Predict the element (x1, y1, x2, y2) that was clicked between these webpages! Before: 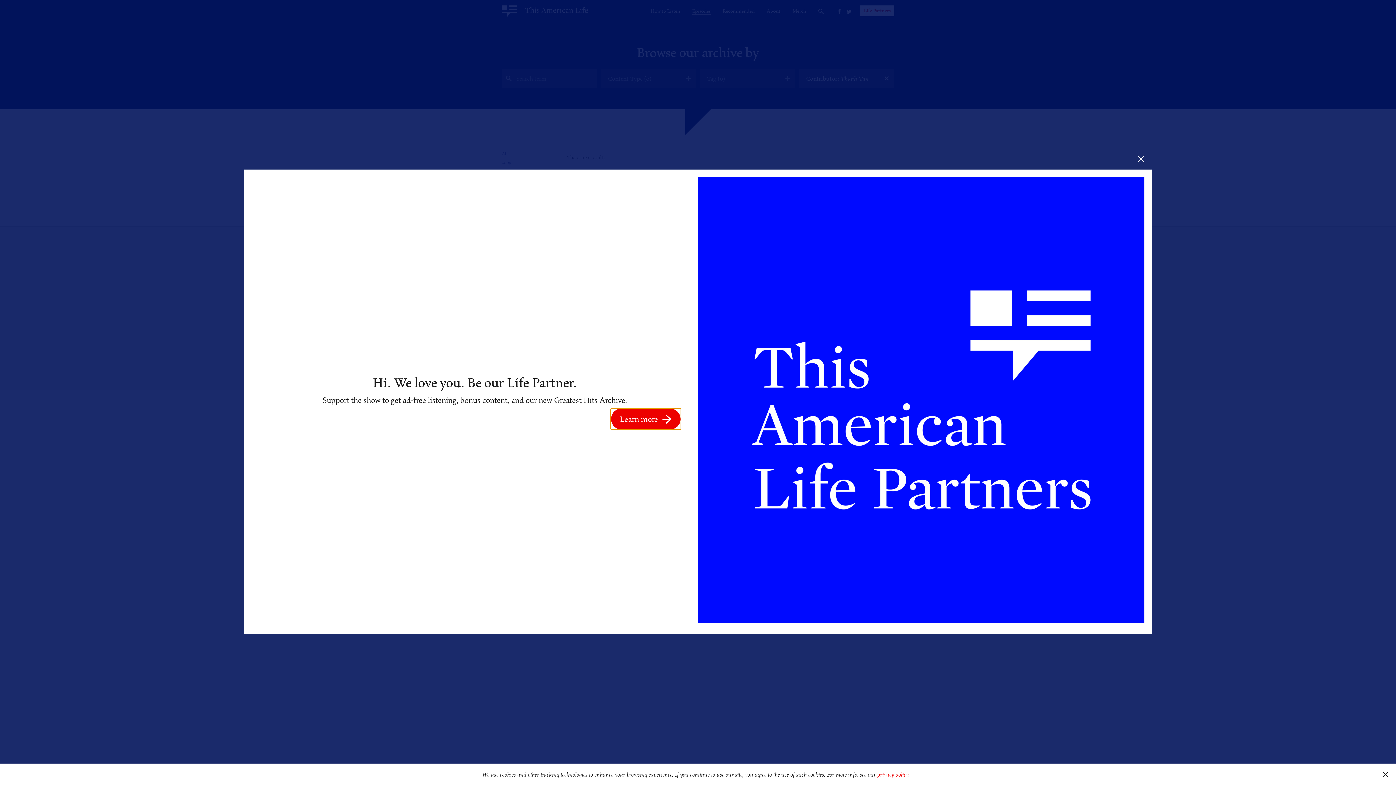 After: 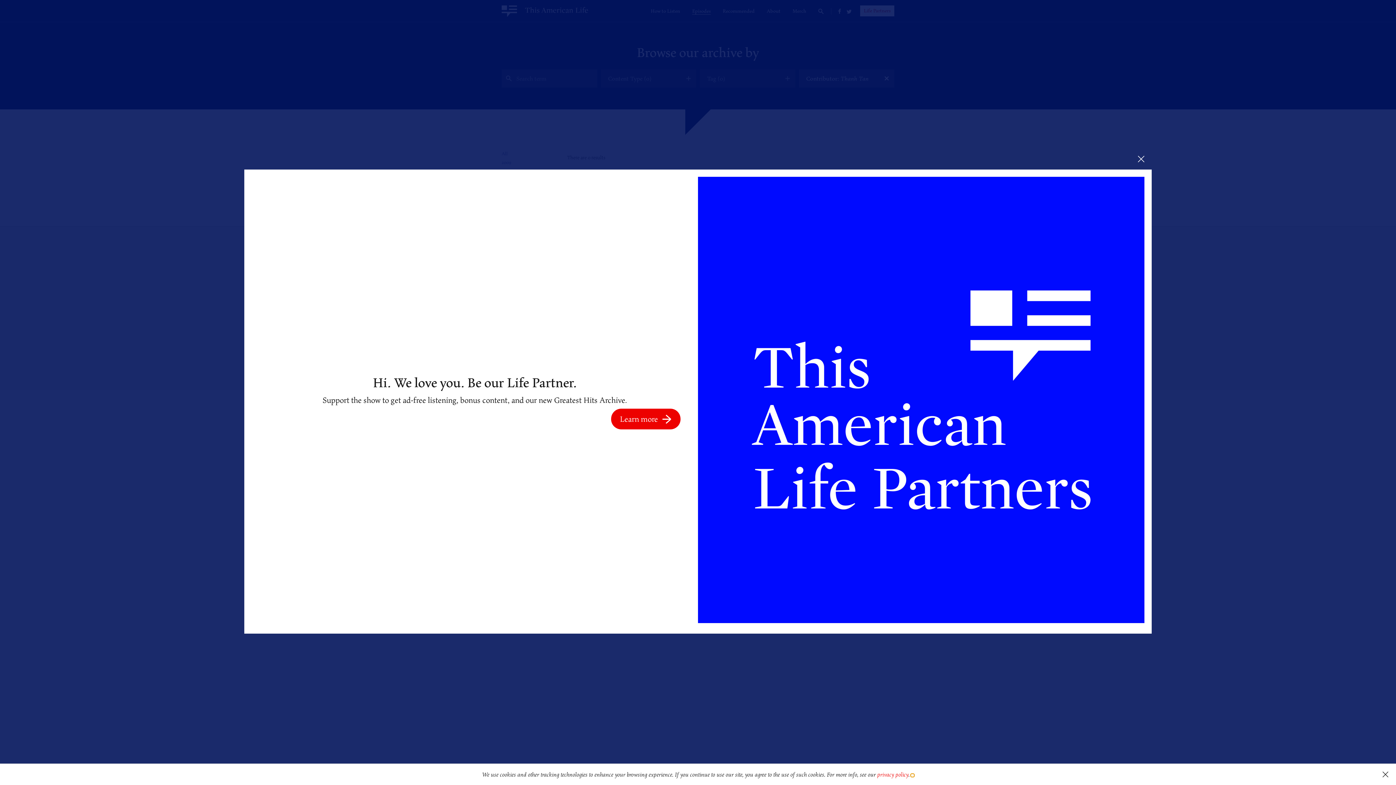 Action: bbox: (911, 774, 914, 777) label: learn more about cookies